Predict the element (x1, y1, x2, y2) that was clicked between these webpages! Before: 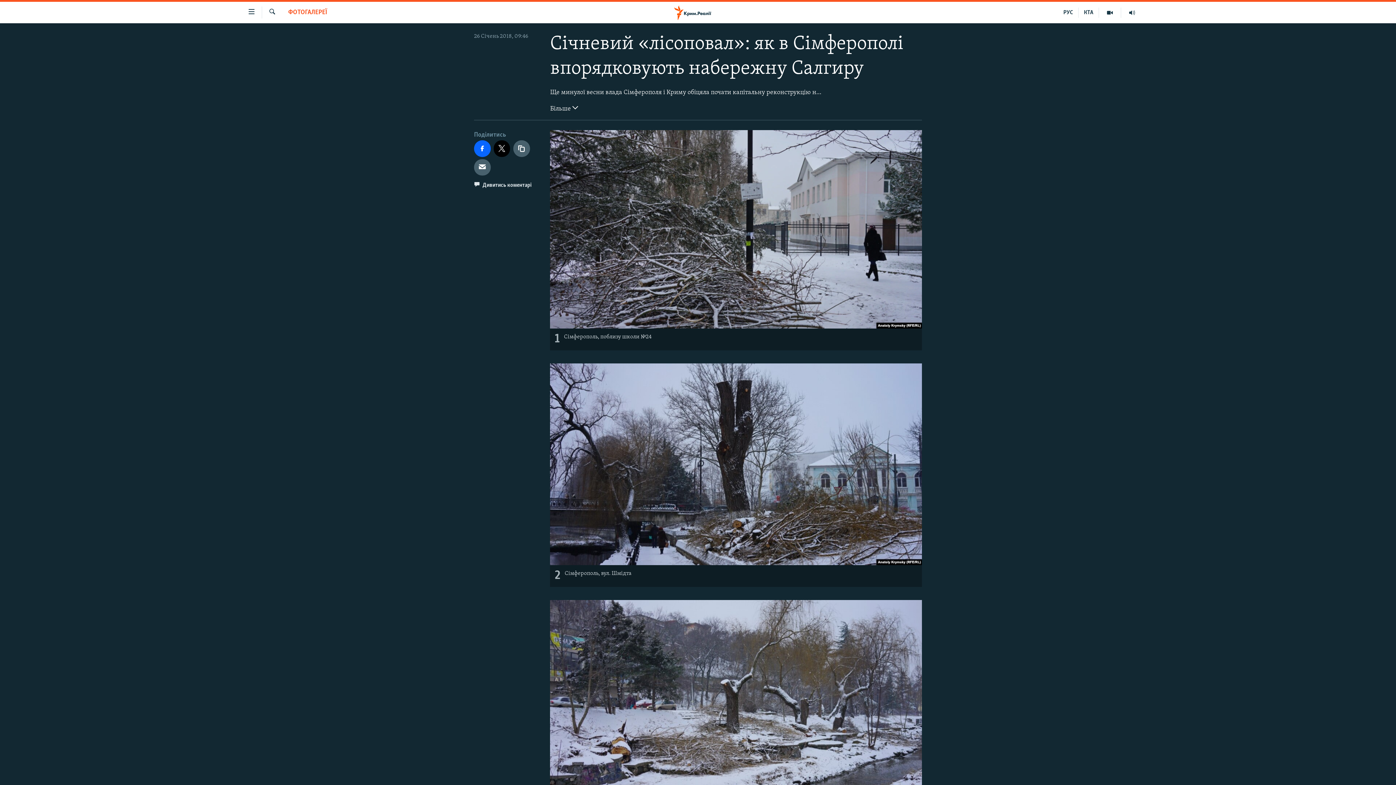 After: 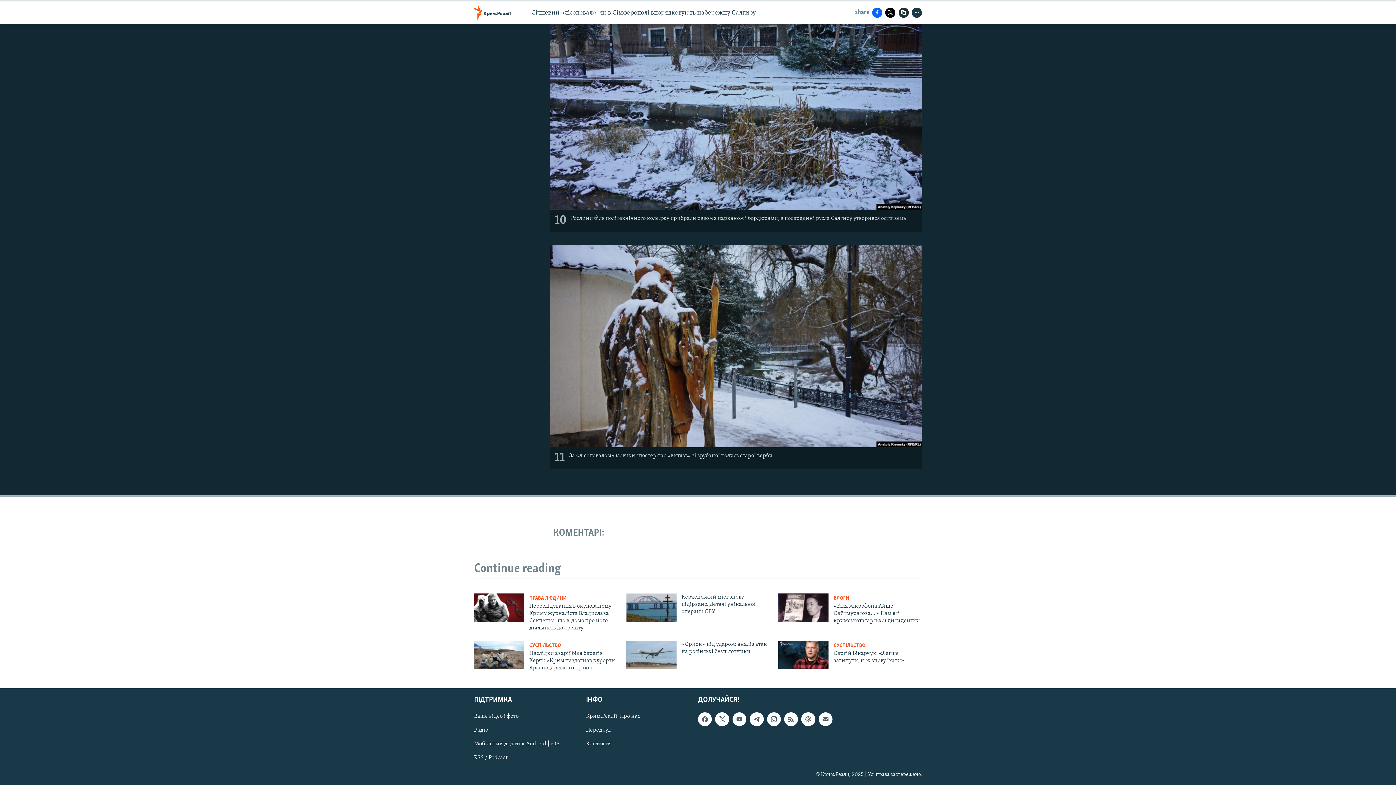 Action: label:  Дивитись коментарі bbox: (474, 180, 531, 193)